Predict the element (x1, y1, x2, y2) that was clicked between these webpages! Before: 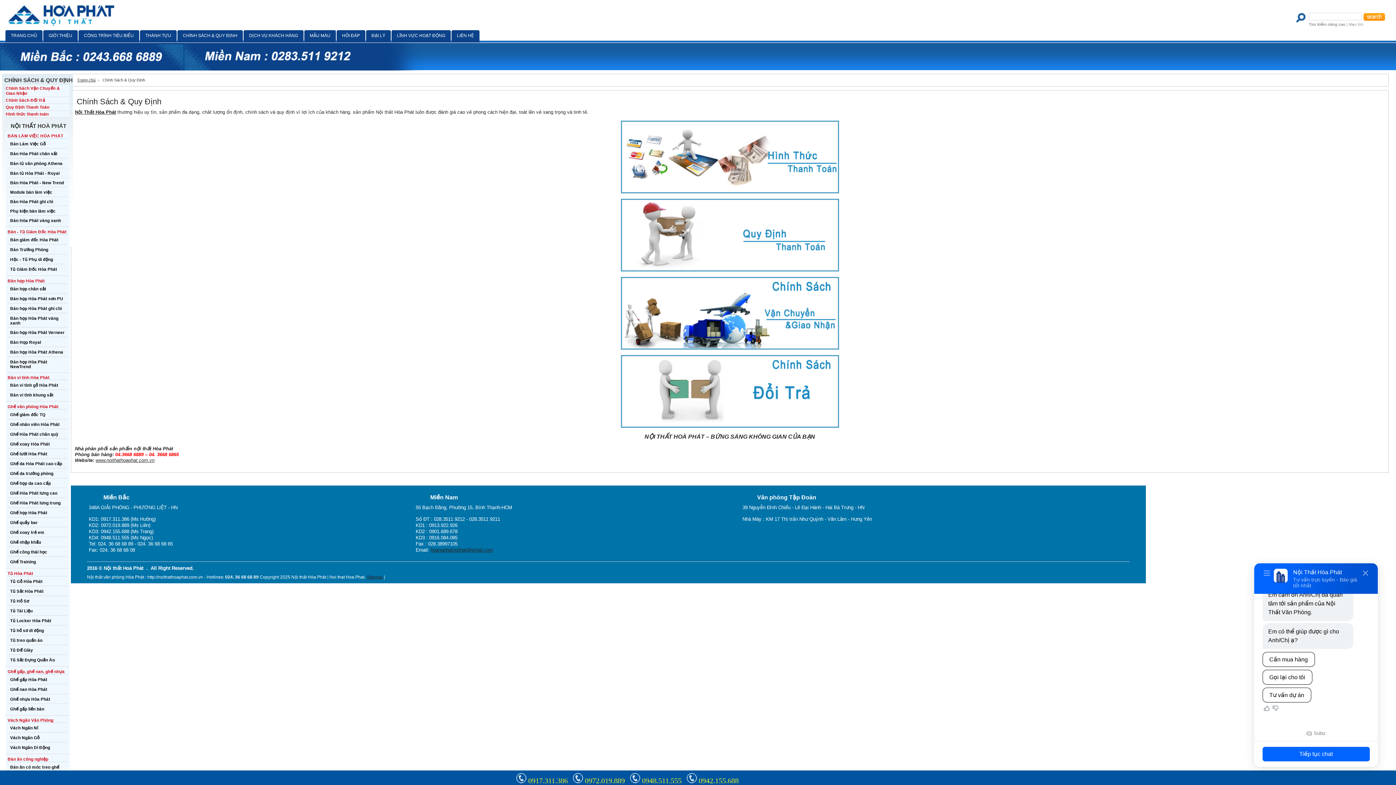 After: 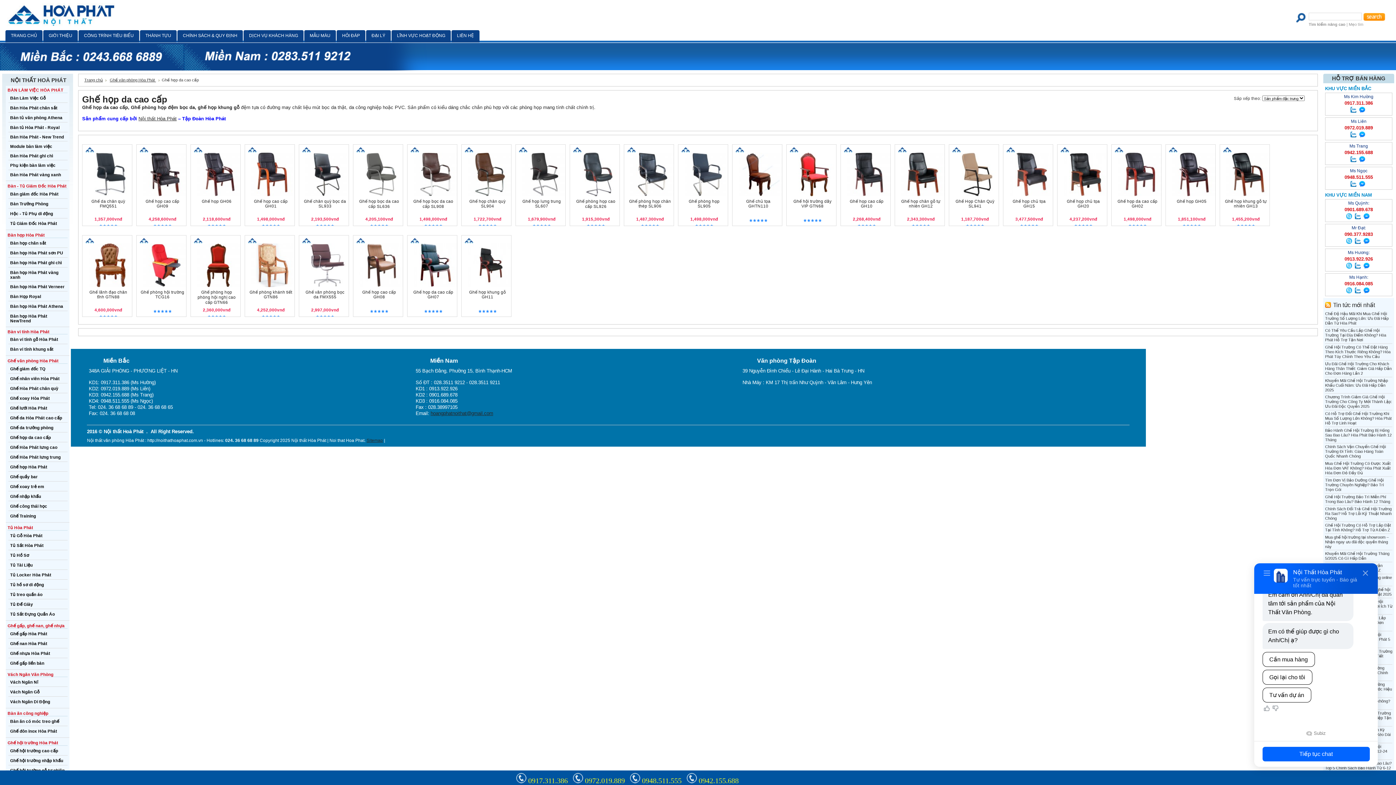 Action: label: Ghế họp da cao cấp bbox: (10, 481, 50, 485)